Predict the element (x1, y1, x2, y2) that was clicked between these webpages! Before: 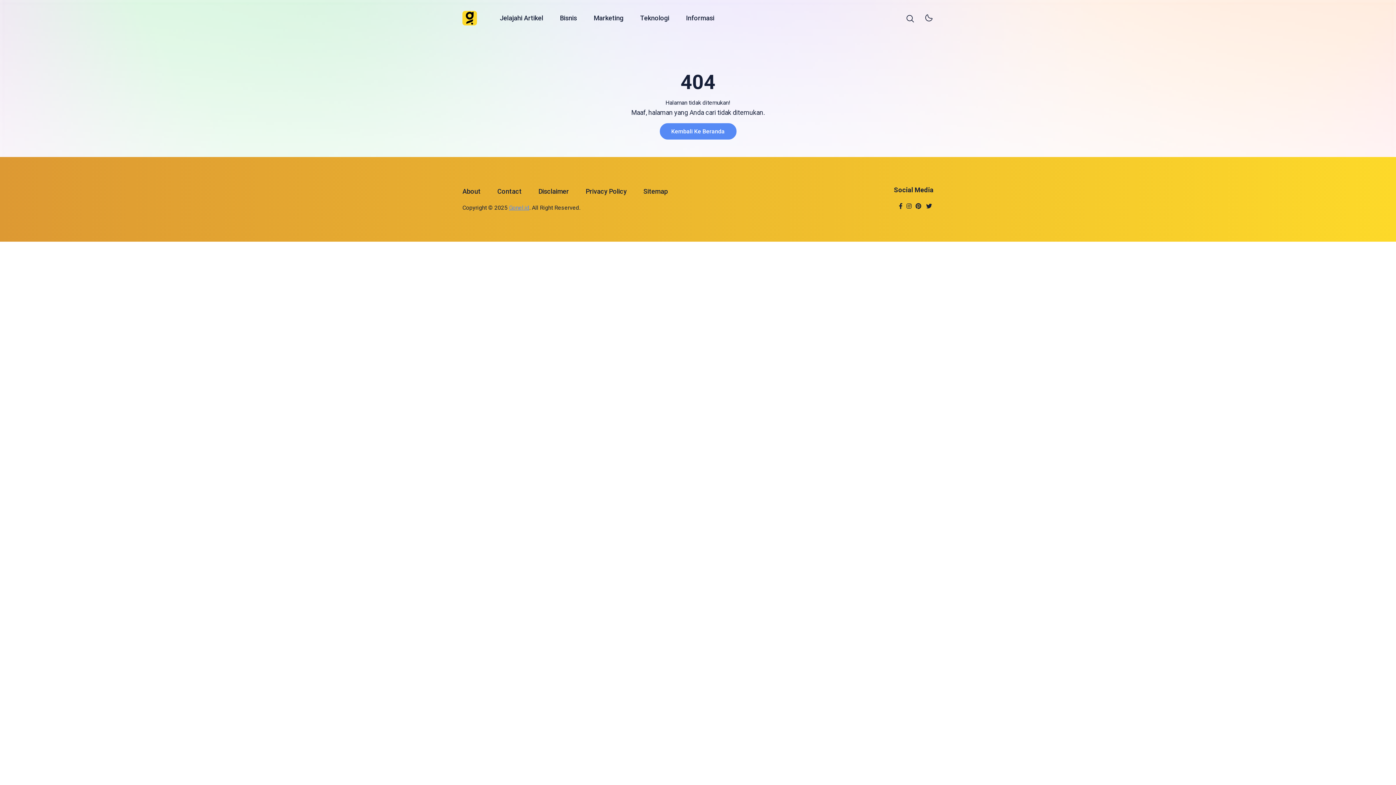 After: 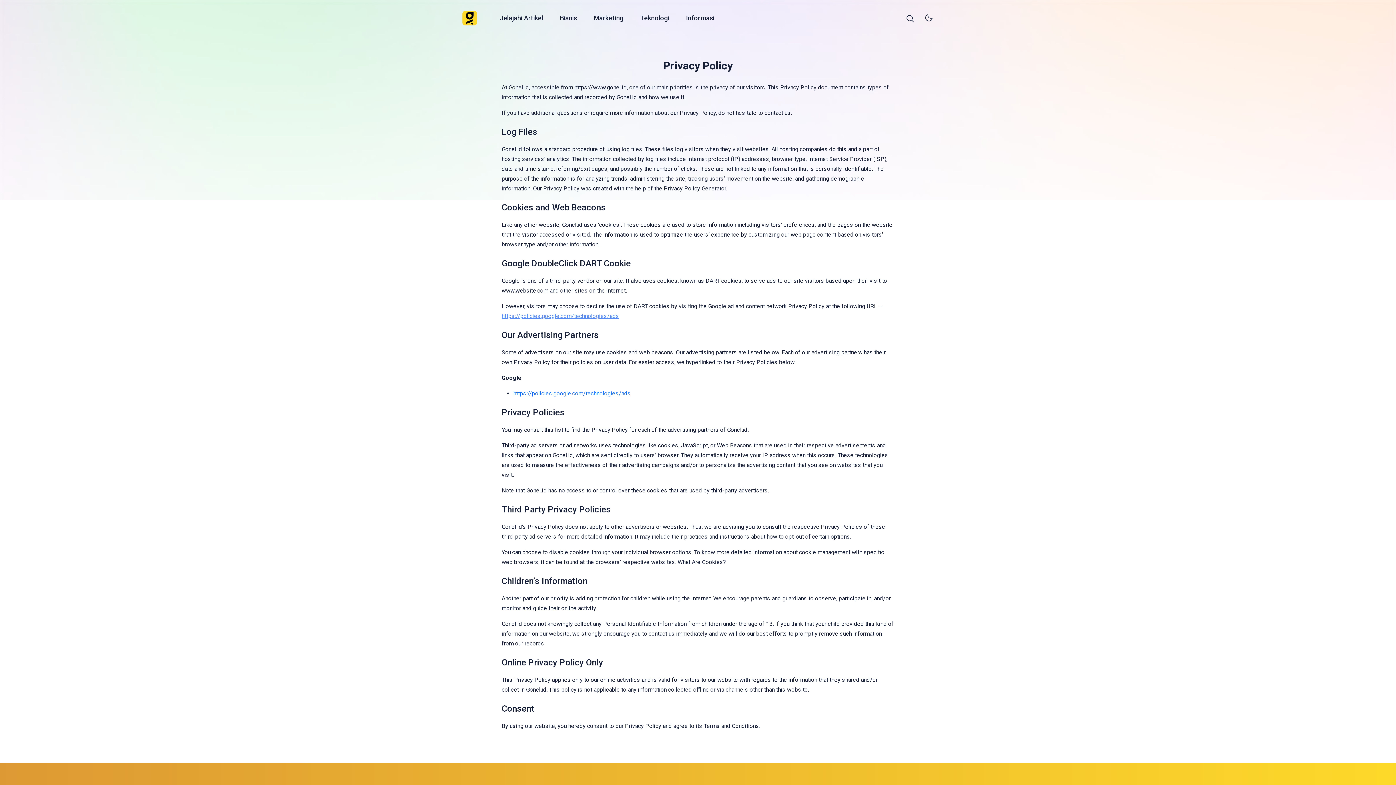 Action: label: Privacy Policy bbox: (577, 181, 635, 201)